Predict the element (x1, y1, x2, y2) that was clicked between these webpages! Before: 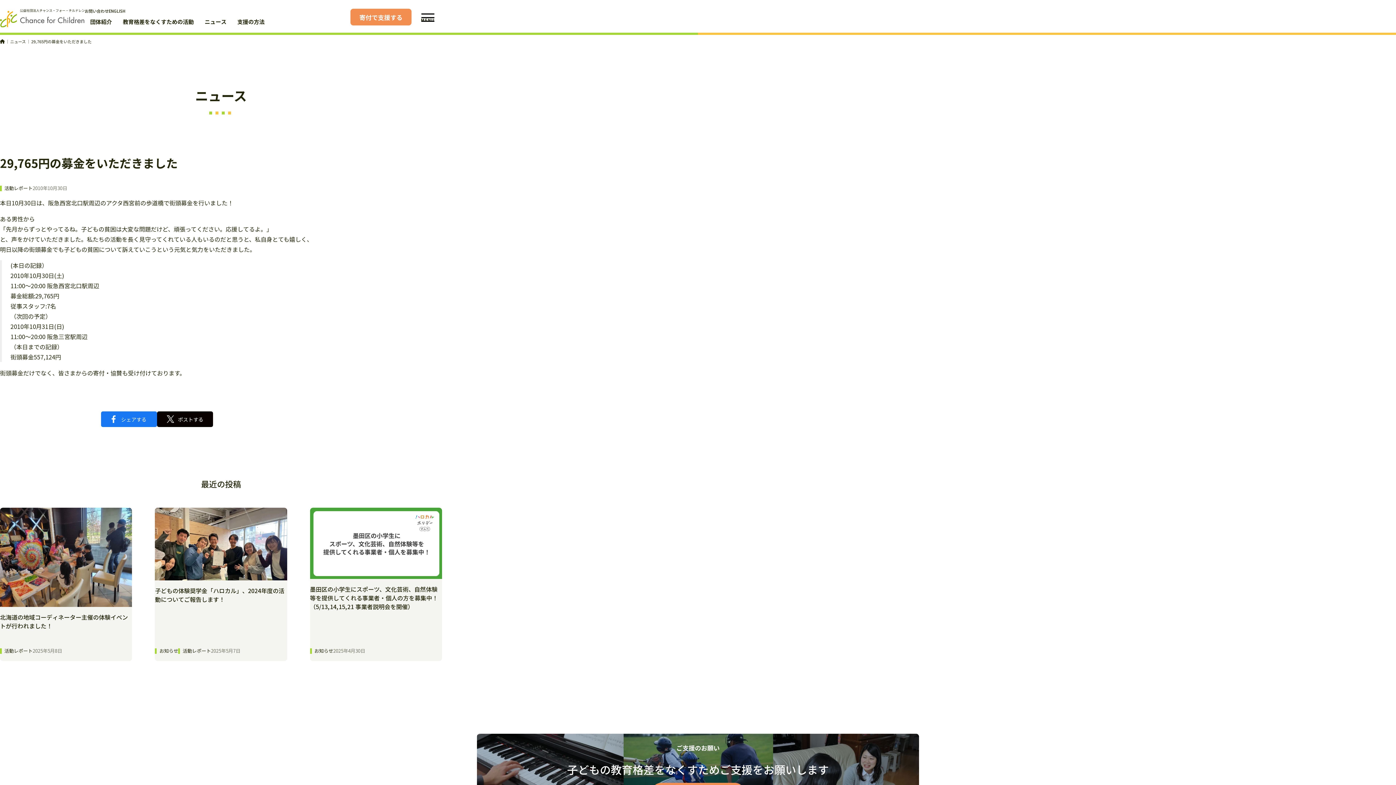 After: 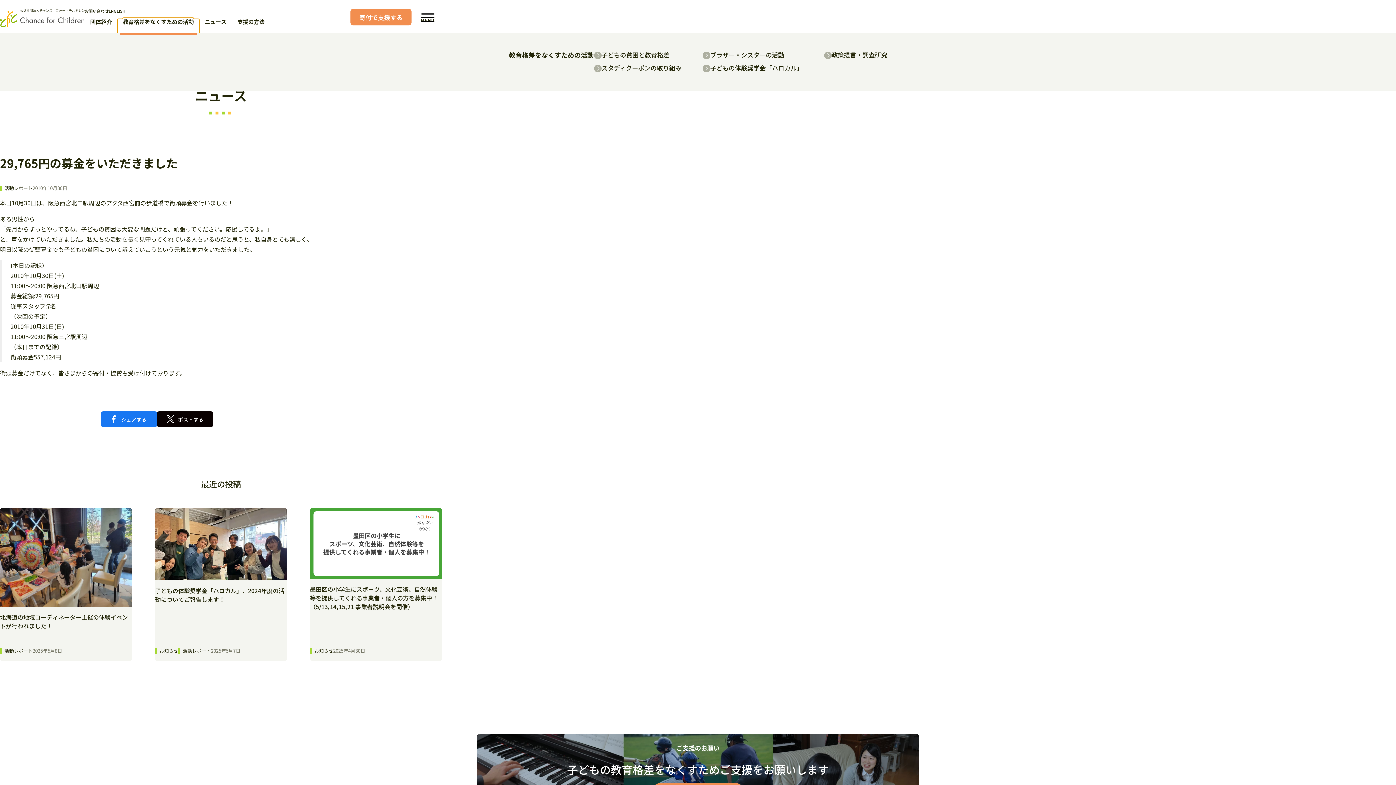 Action: bbox: (117, 18, 199, 34) label: 教育格差をなくすための活動